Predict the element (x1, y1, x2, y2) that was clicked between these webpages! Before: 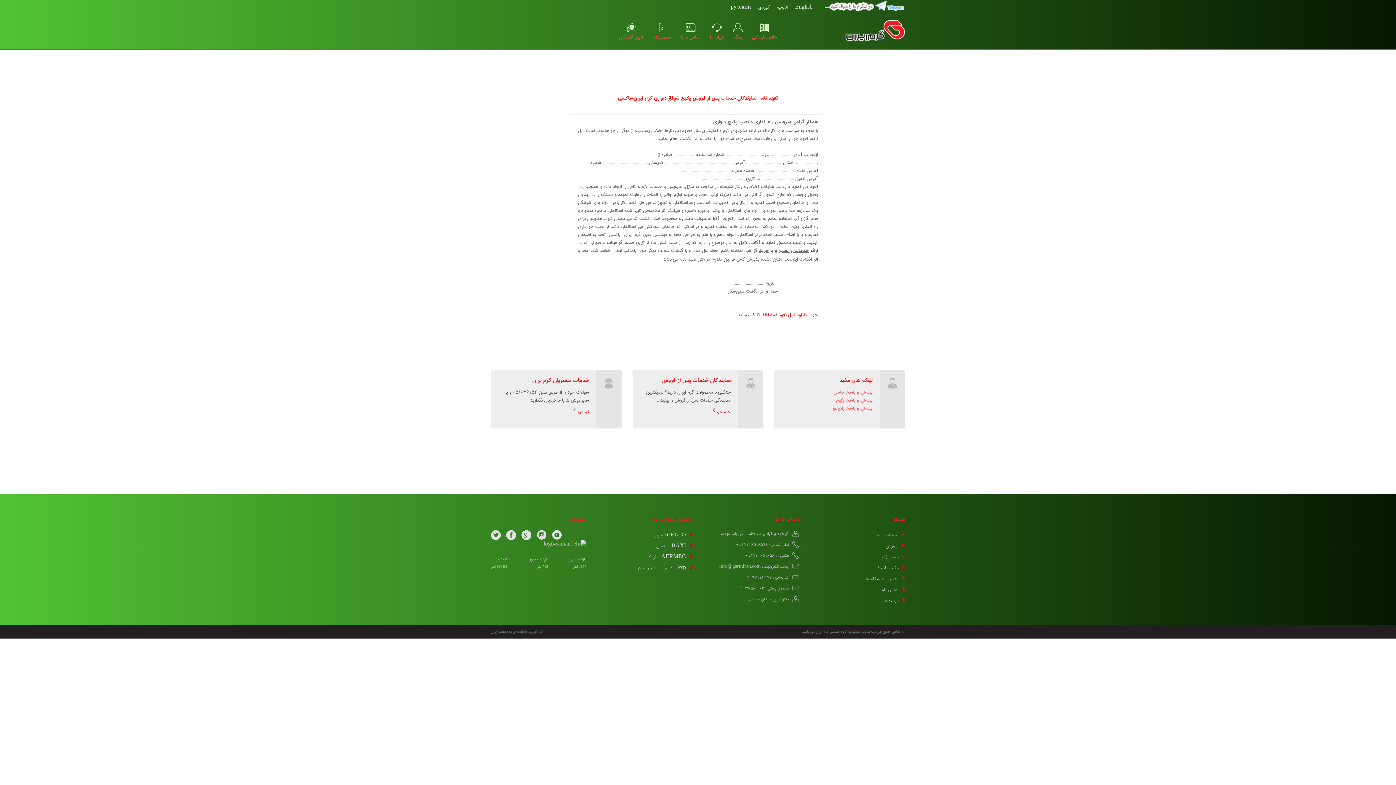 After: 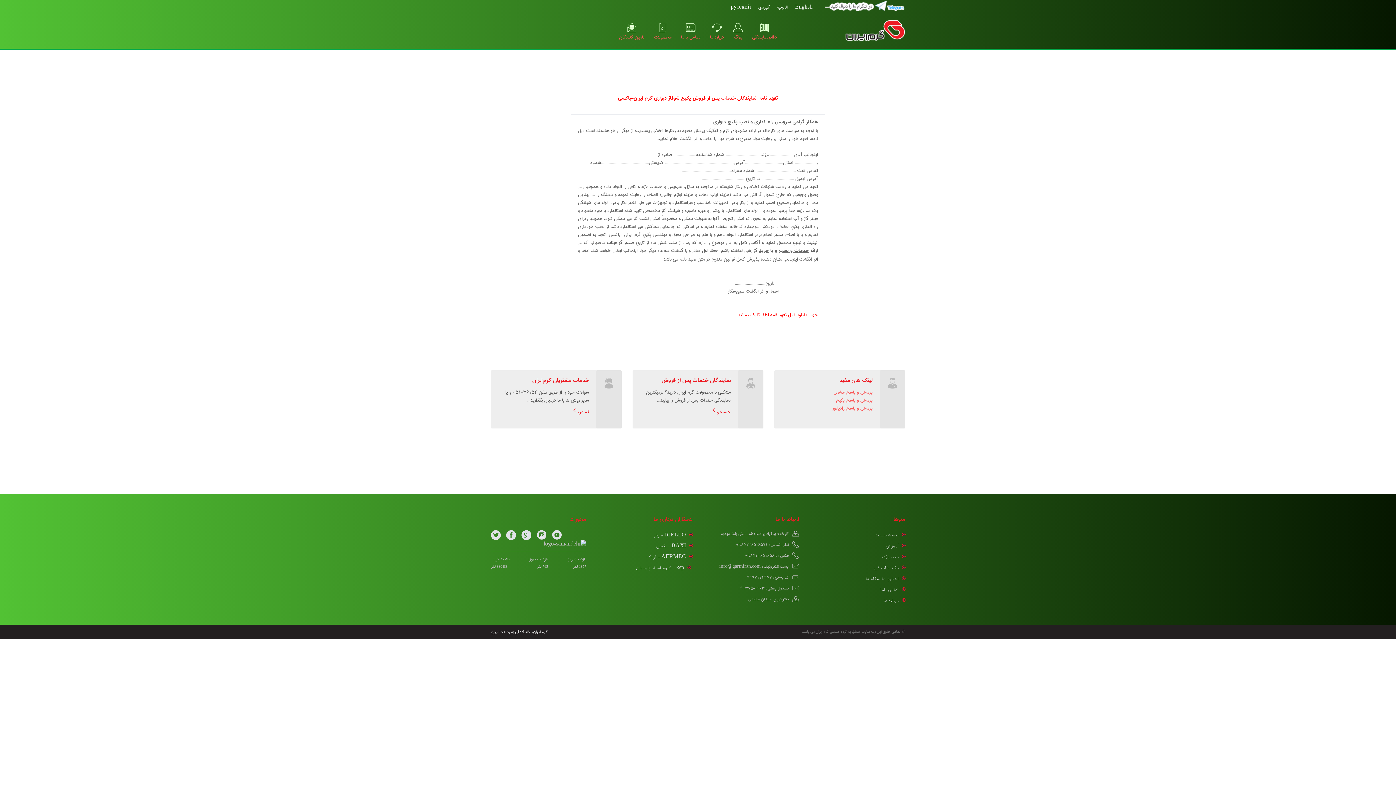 Action: label: ksp - کروم اسپاد پارسیان bbox: (597, 563, 692, 574)